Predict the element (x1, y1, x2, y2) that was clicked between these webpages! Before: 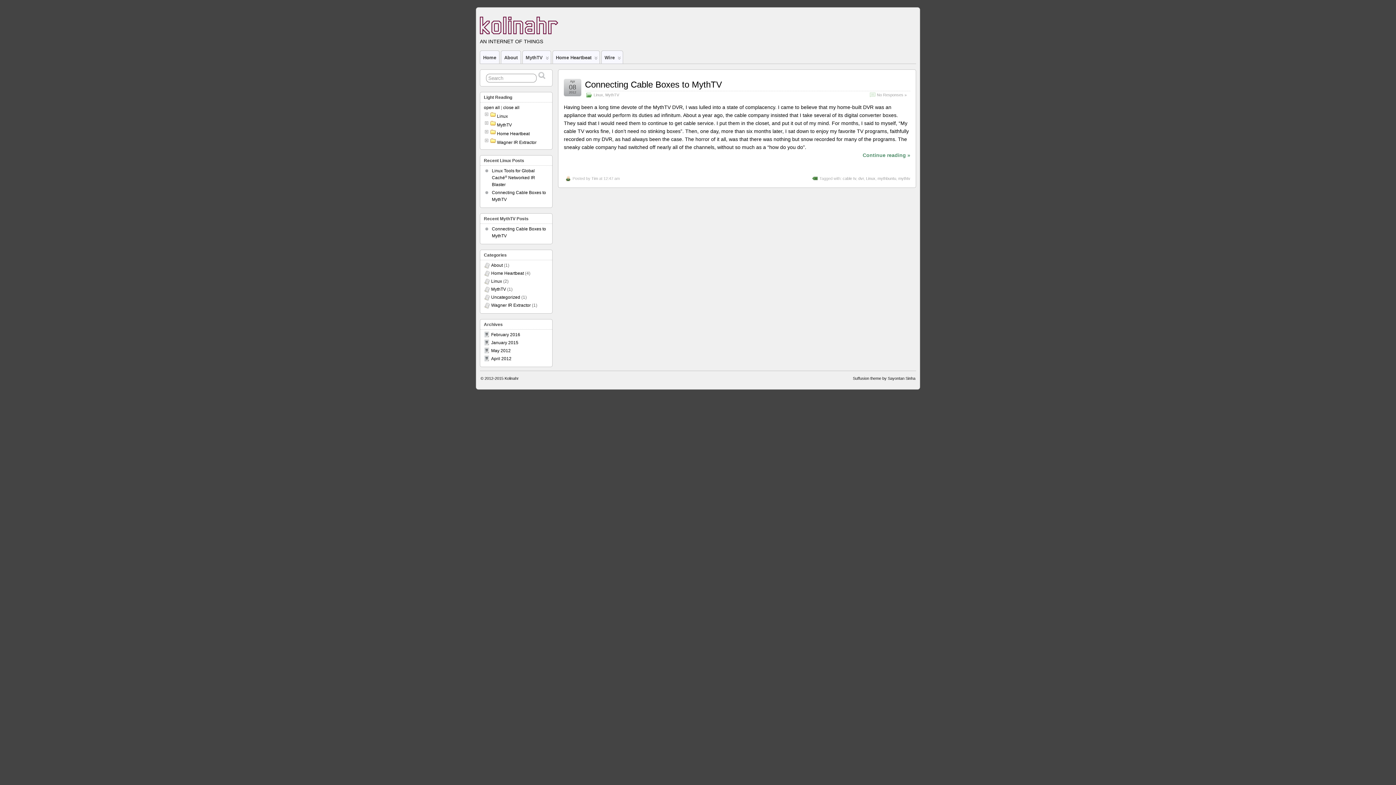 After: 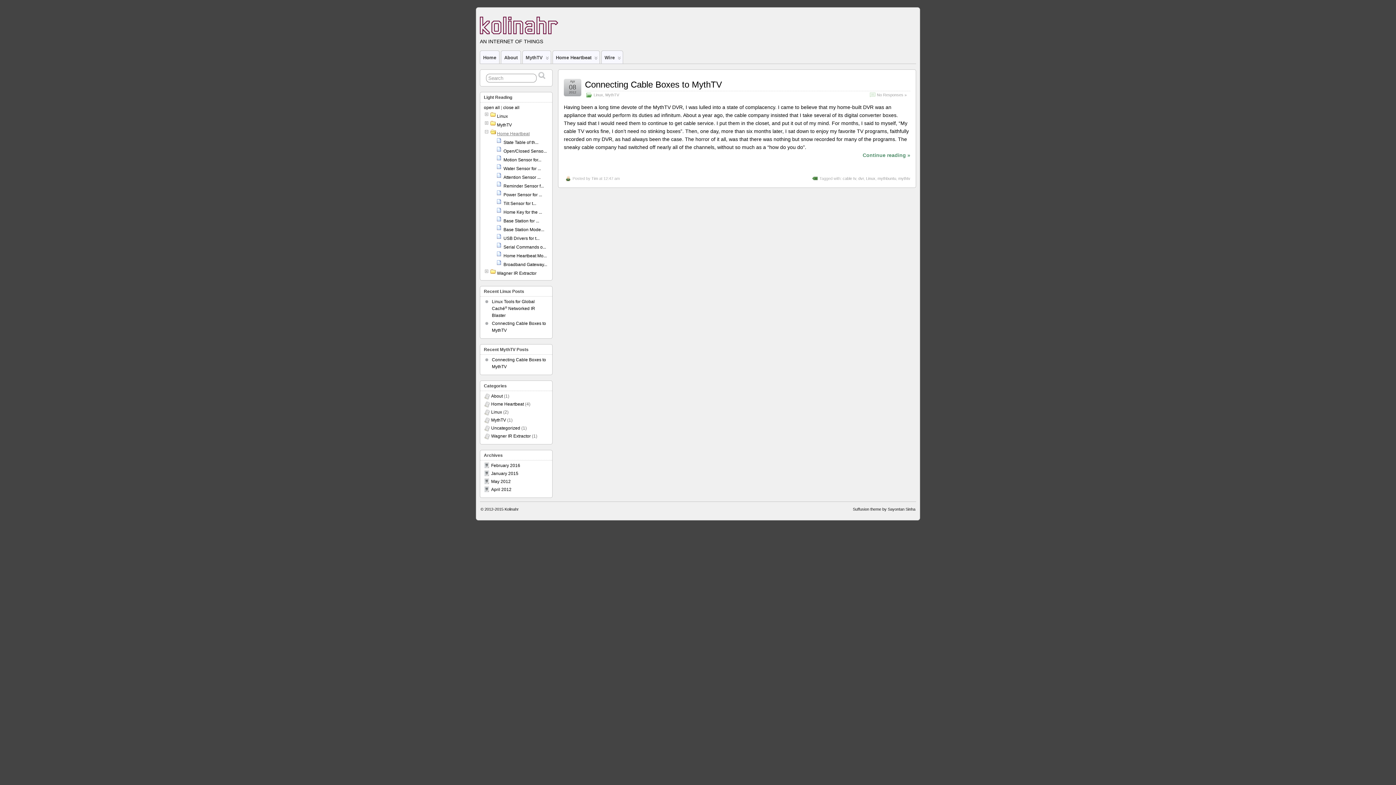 Action: bbox: (497, 131, 529, 136) label: Home Heartbeat